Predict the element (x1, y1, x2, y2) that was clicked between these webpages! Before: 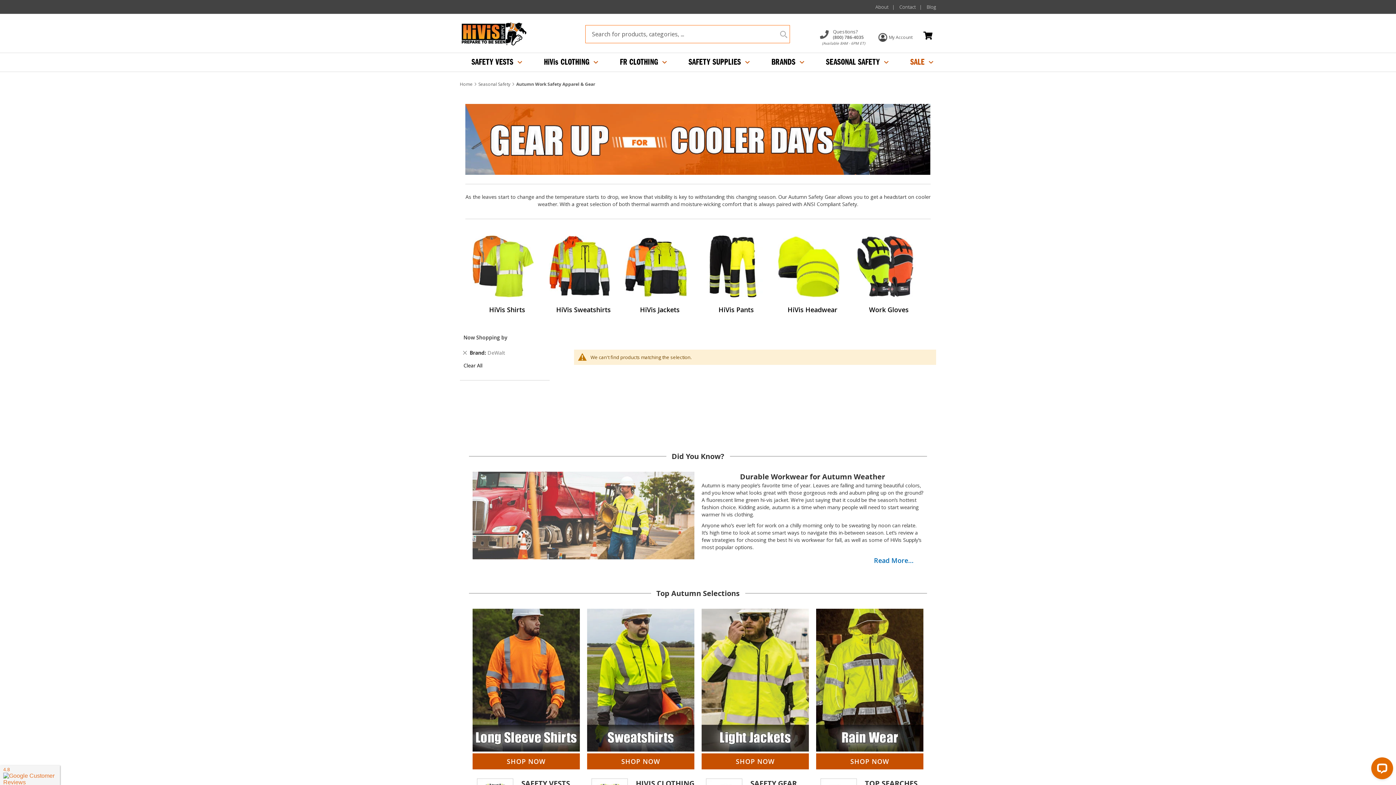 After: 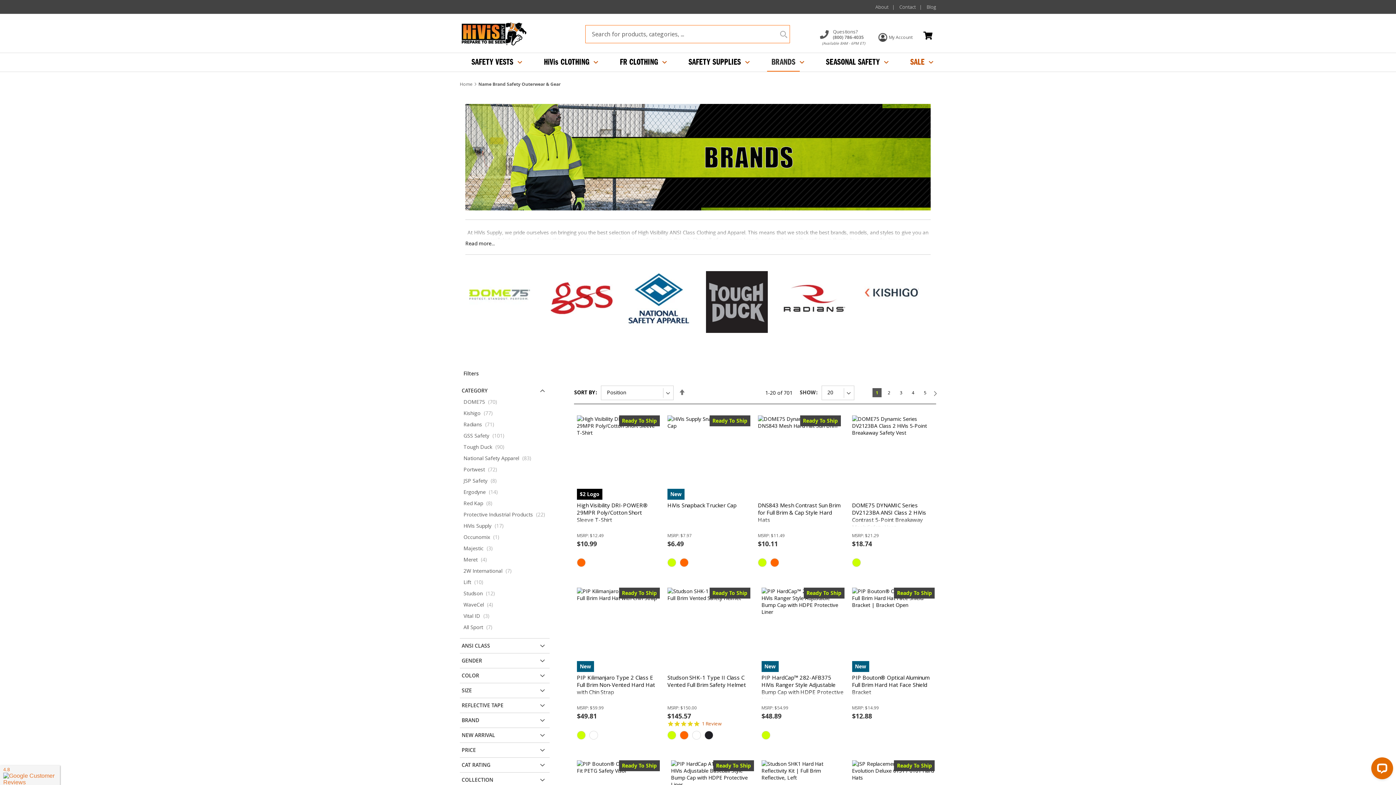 Action: bbox: (767, 57, 800, 66) label: BRANDS